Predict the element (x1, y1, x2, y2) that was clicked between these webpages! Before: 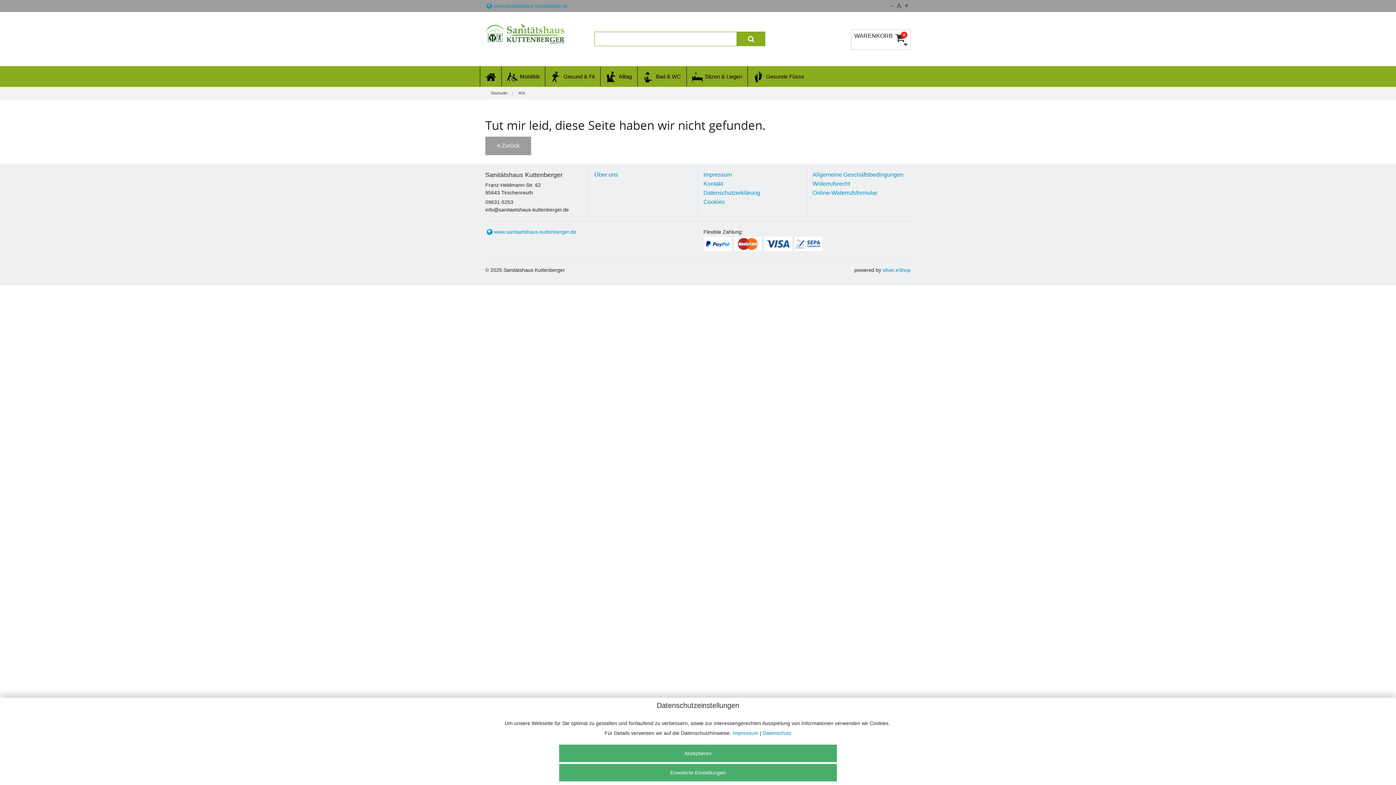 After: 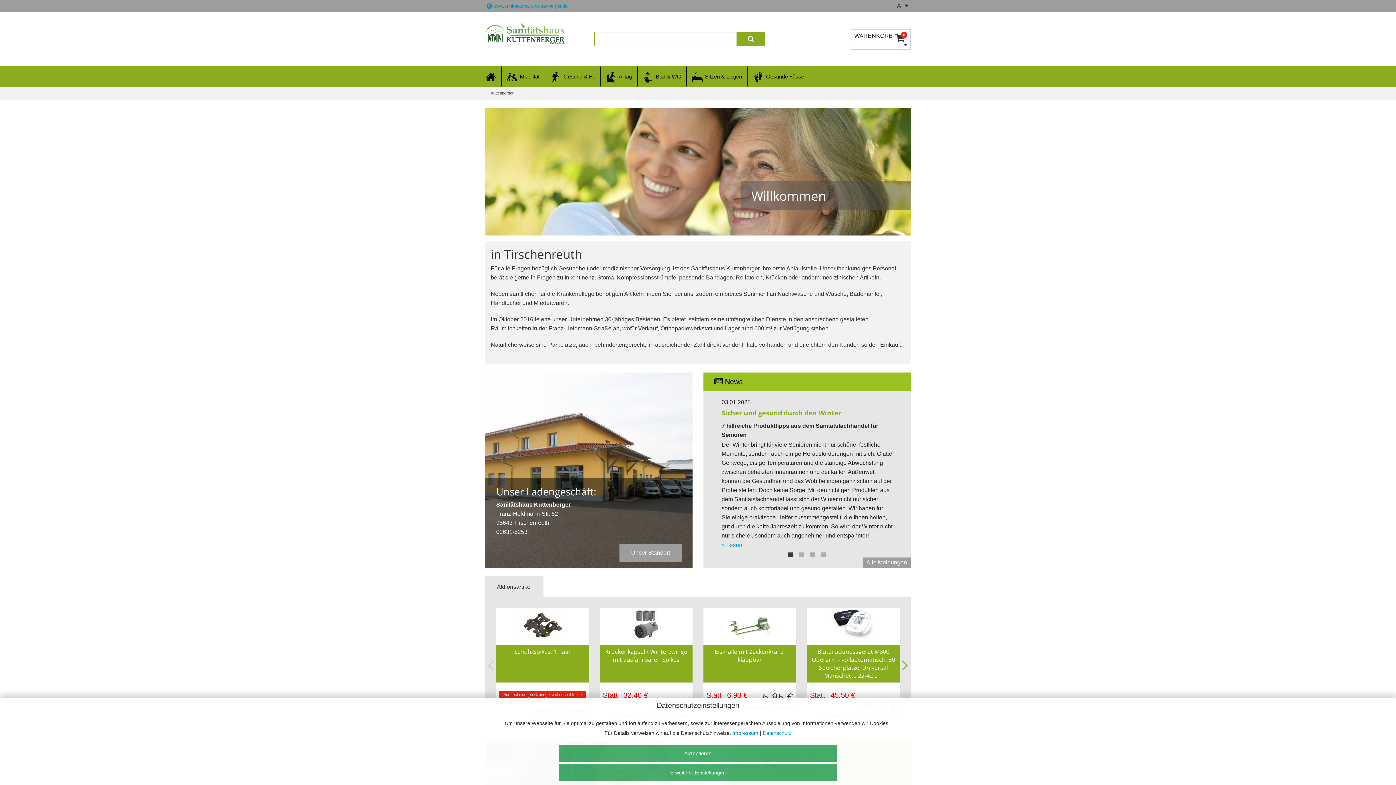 Action: bbox: (480, 66, 501, 86)